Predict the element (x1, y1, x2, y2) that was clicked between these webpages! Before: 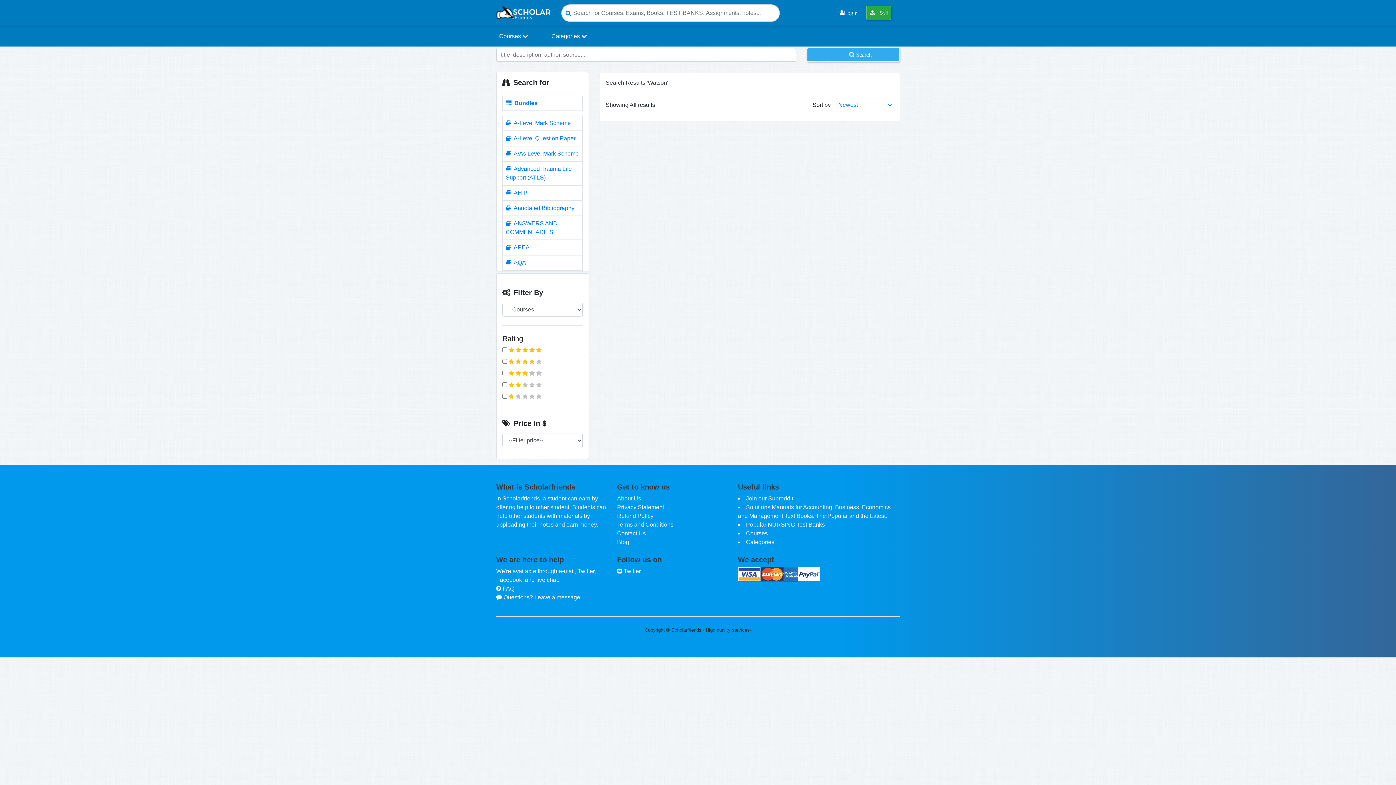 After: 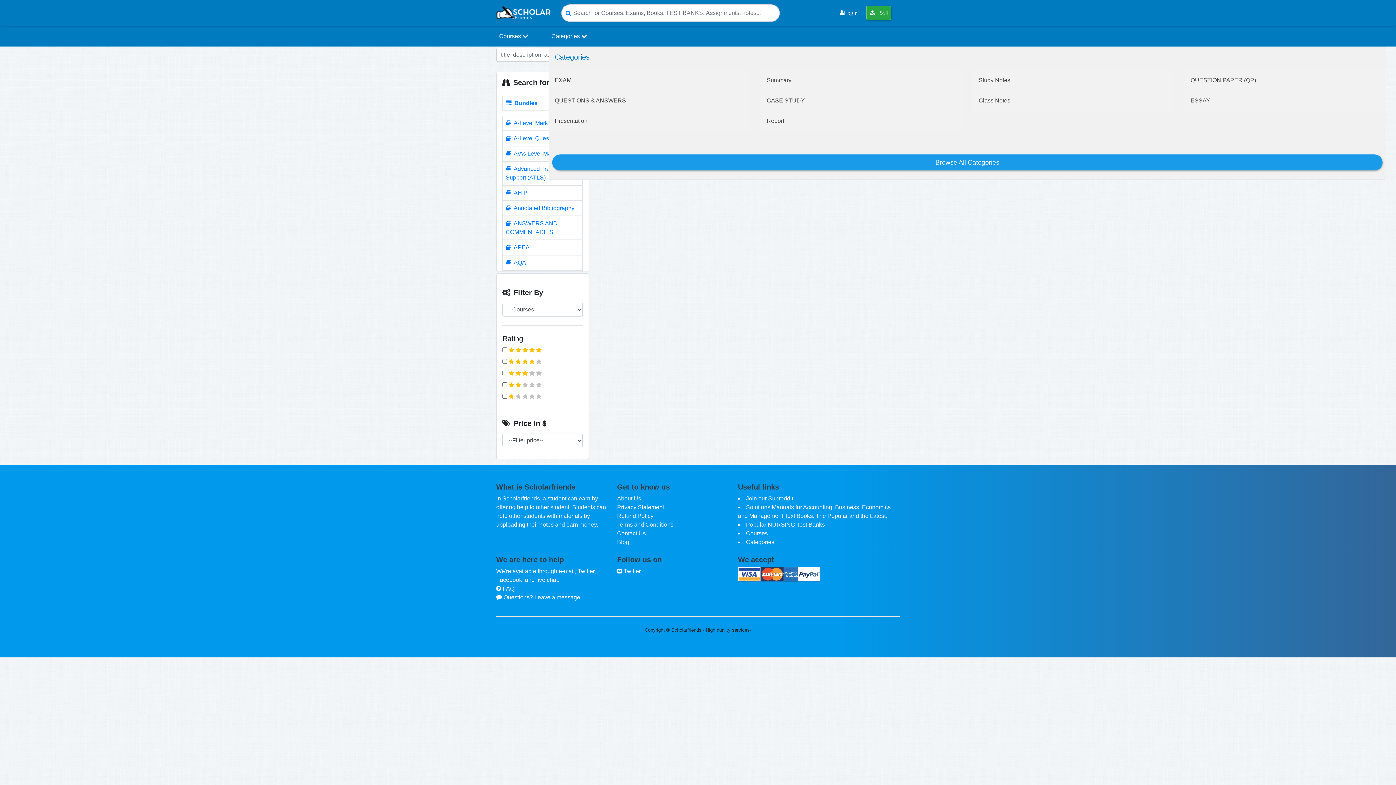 Action: bbox: (548, 26, 590, 46) label: Categories 